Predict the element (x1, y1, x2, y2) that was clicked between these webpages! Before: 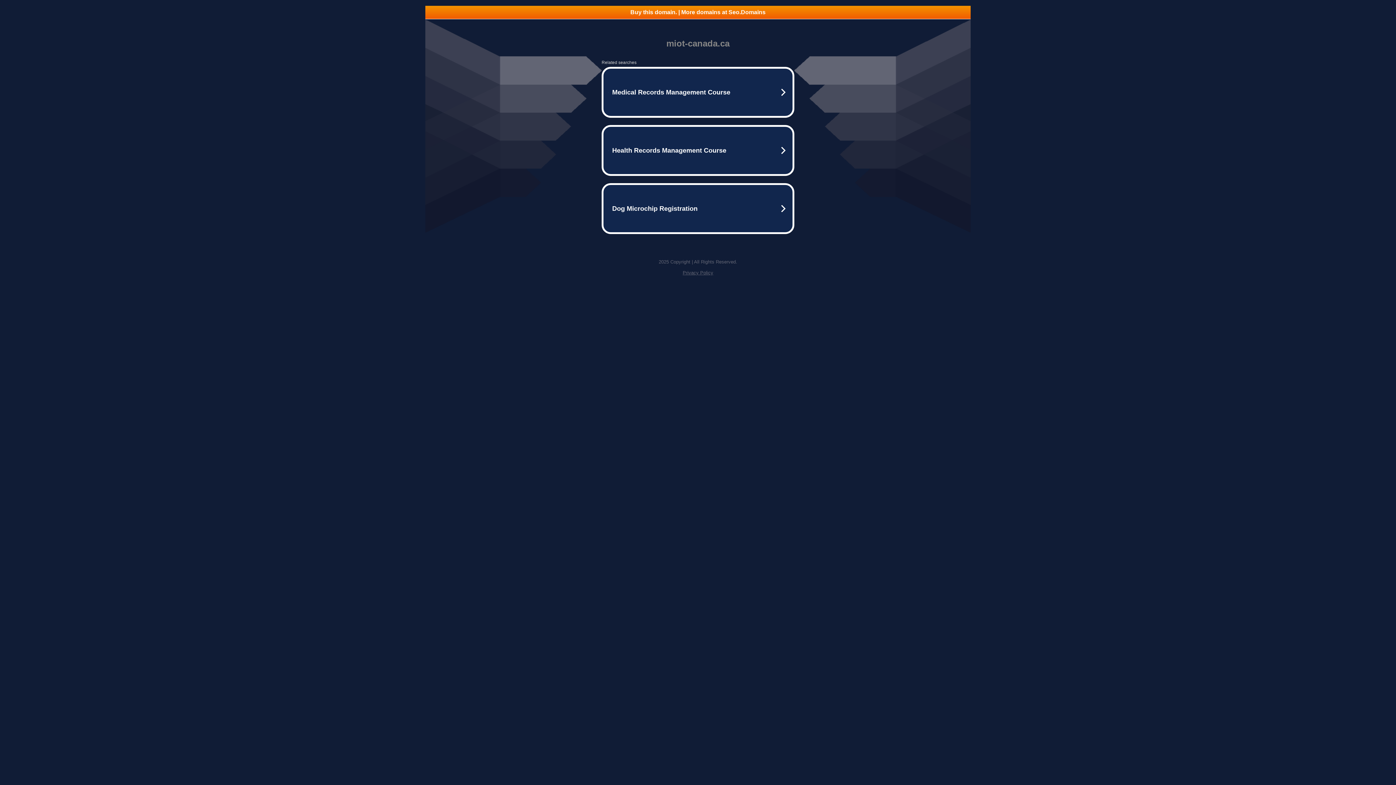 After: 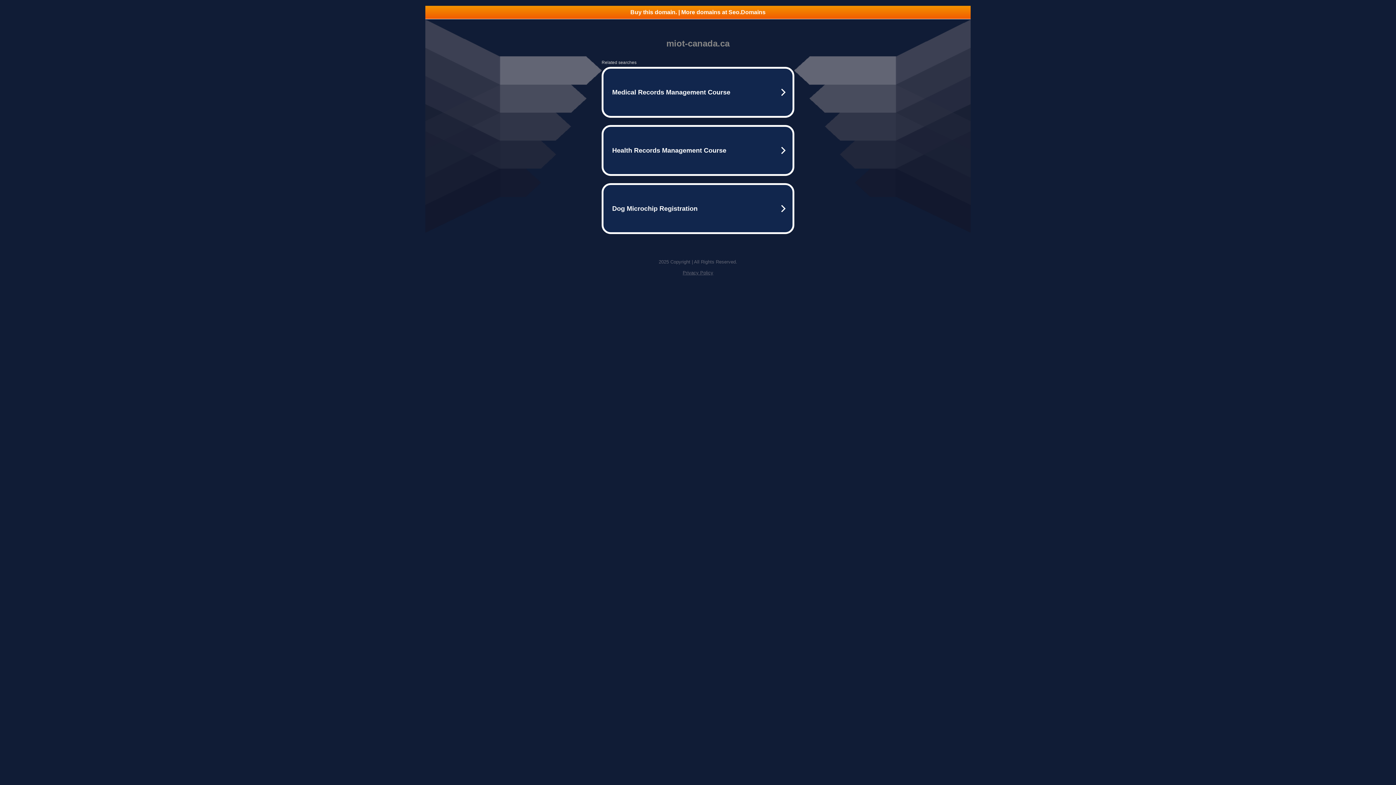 Action: label: Buy this domain. | More domains at Seo.Domains bbox: (425, 5, 970, 18)